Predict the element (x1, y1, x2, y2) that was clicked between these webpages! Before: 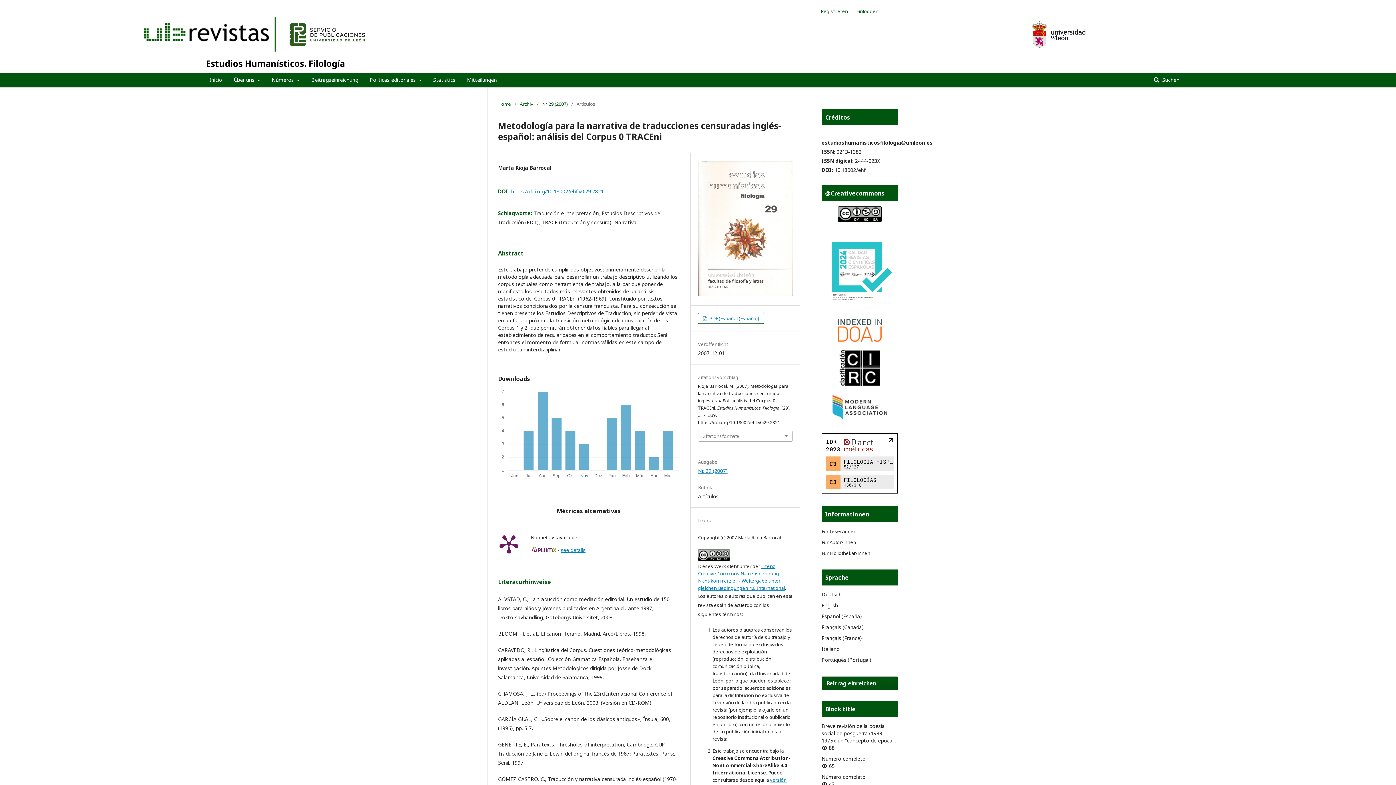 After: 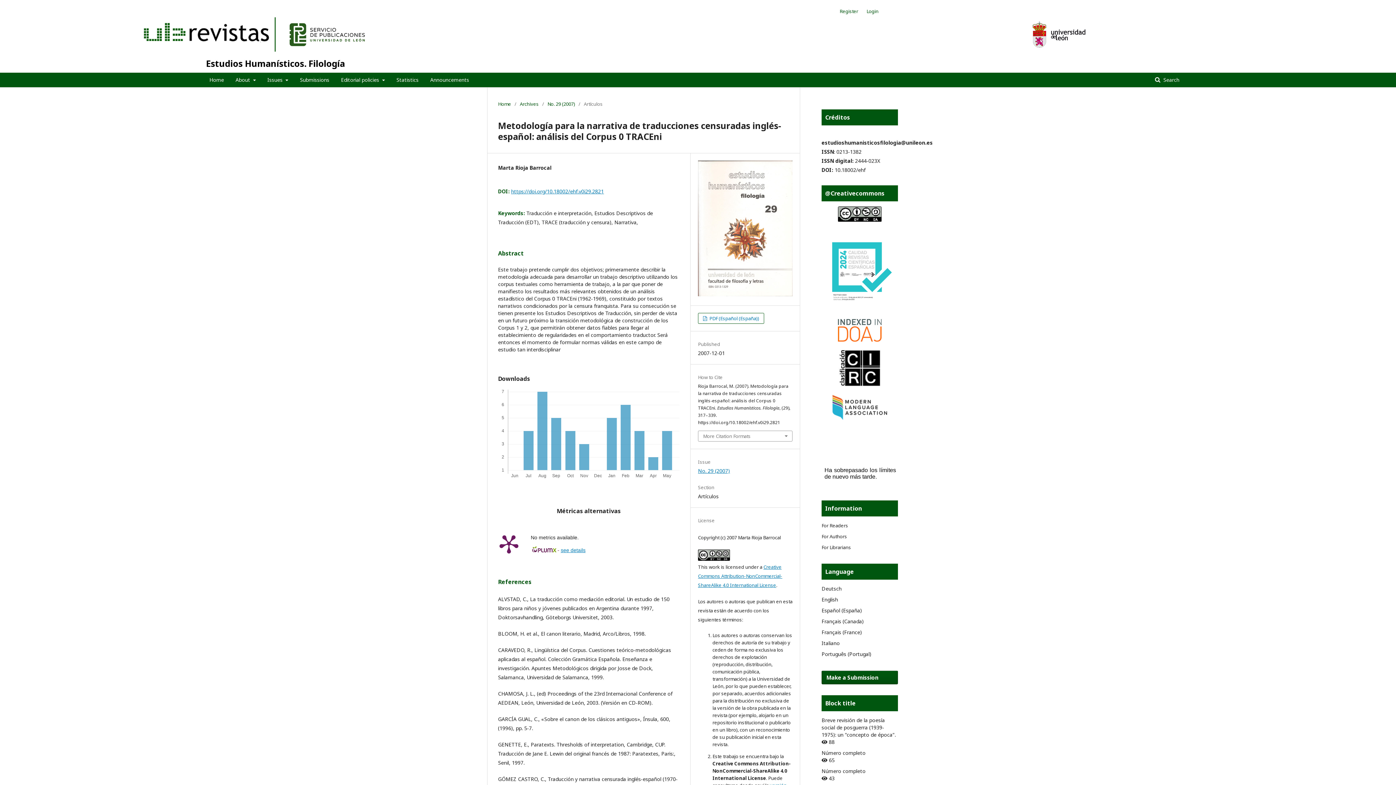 Action: bbox: (821, 602, 838, 609) label: English